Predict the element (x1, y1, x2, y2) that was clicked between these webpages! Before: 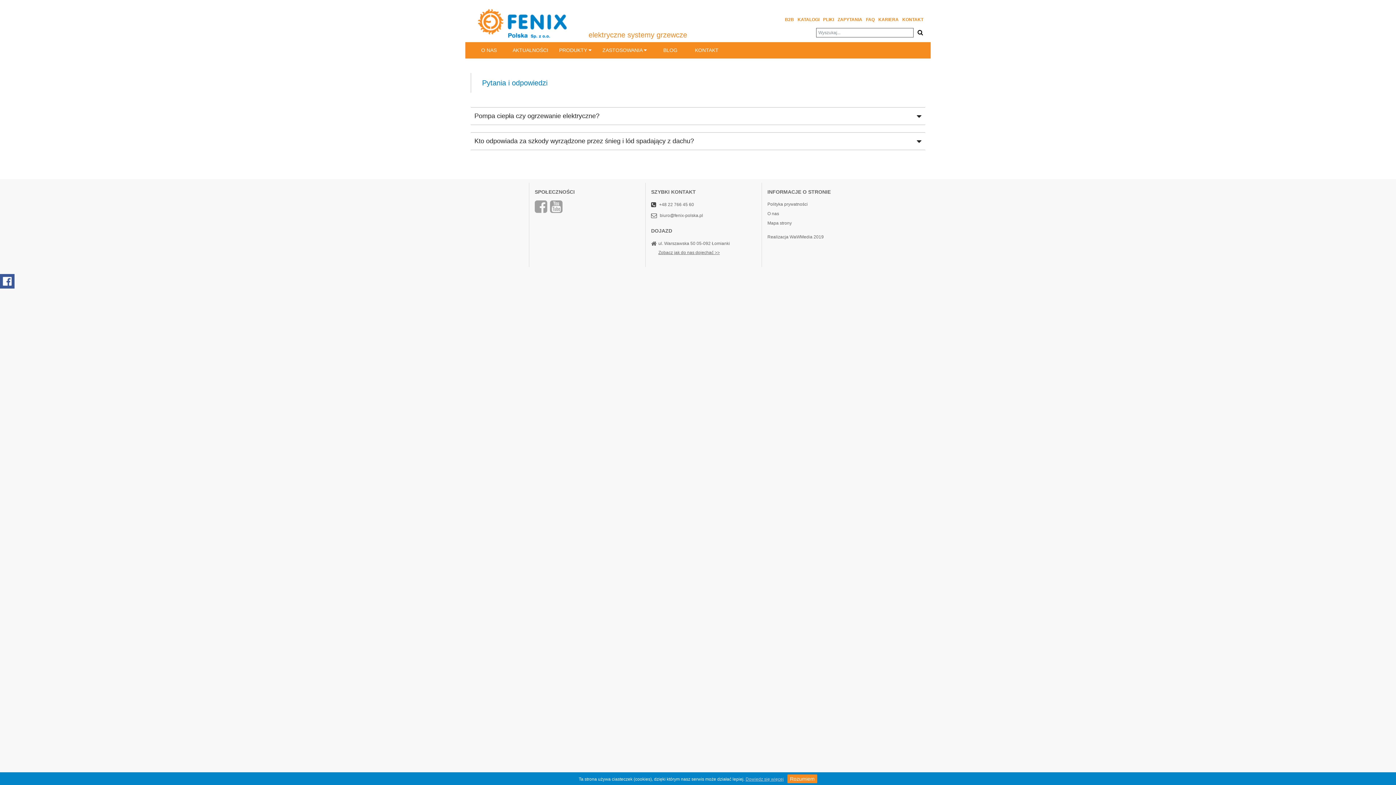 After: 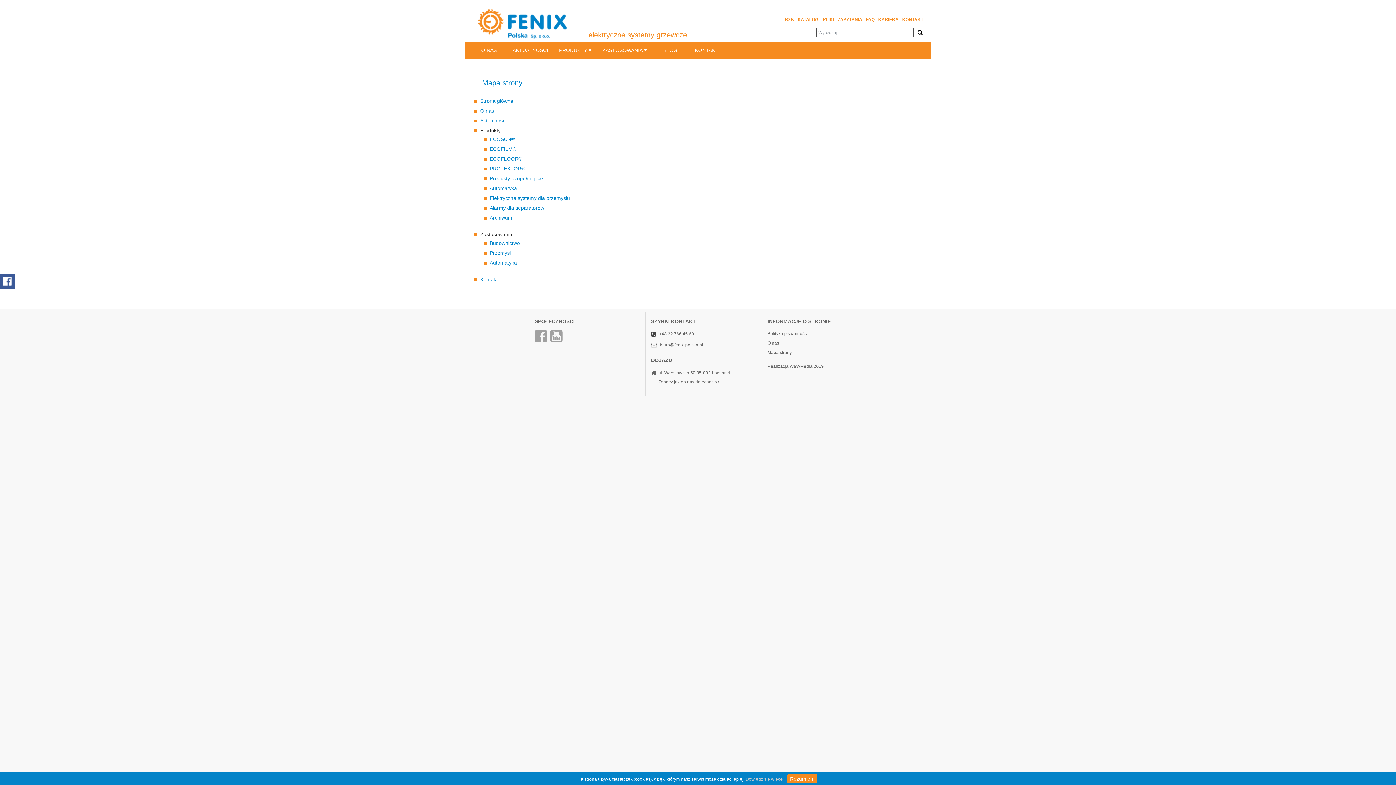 Action: label: Mapa strony bbox: (767, 220, 792, 225)